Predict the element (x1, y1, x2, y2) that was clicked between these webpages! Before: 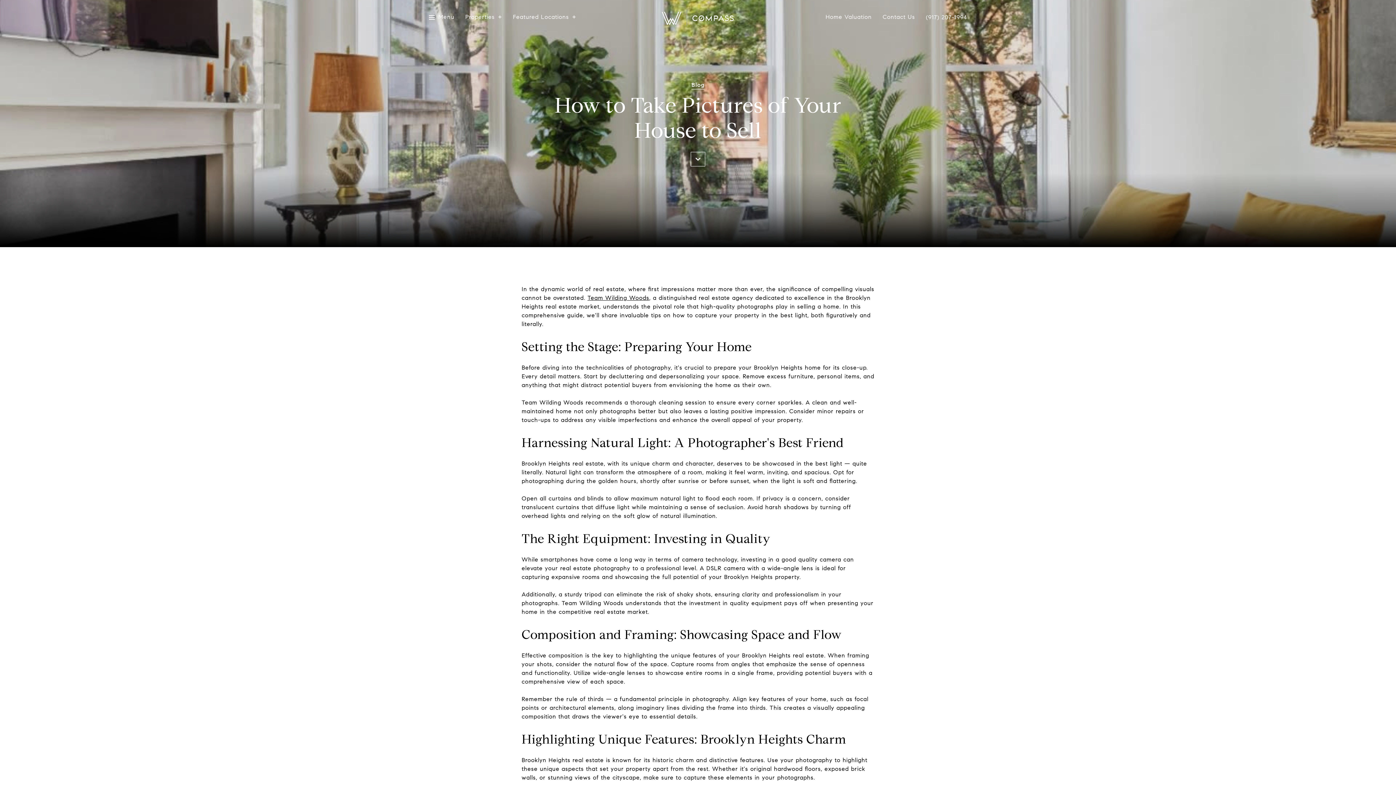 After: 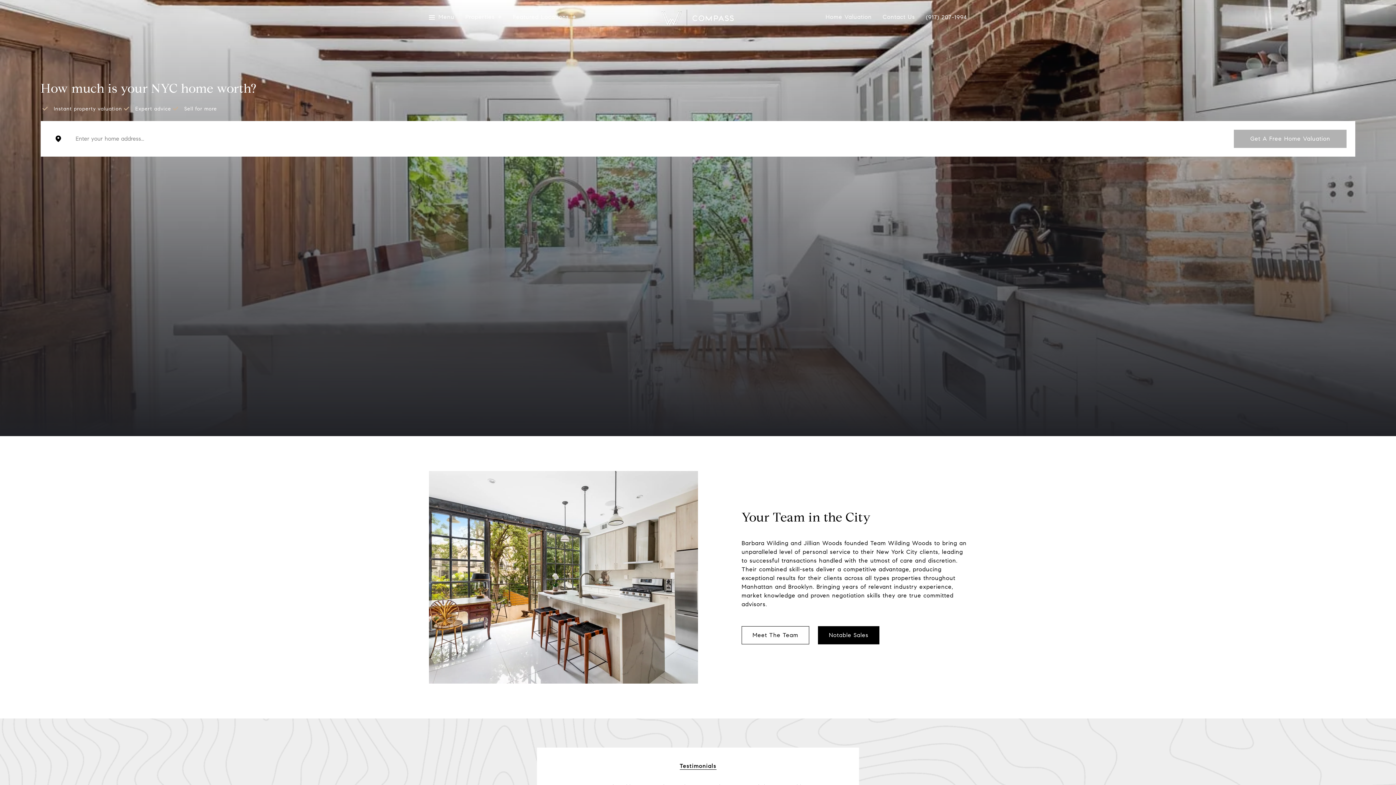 Action: bbox: (825, 14, 872, 20) label: Home Valuation